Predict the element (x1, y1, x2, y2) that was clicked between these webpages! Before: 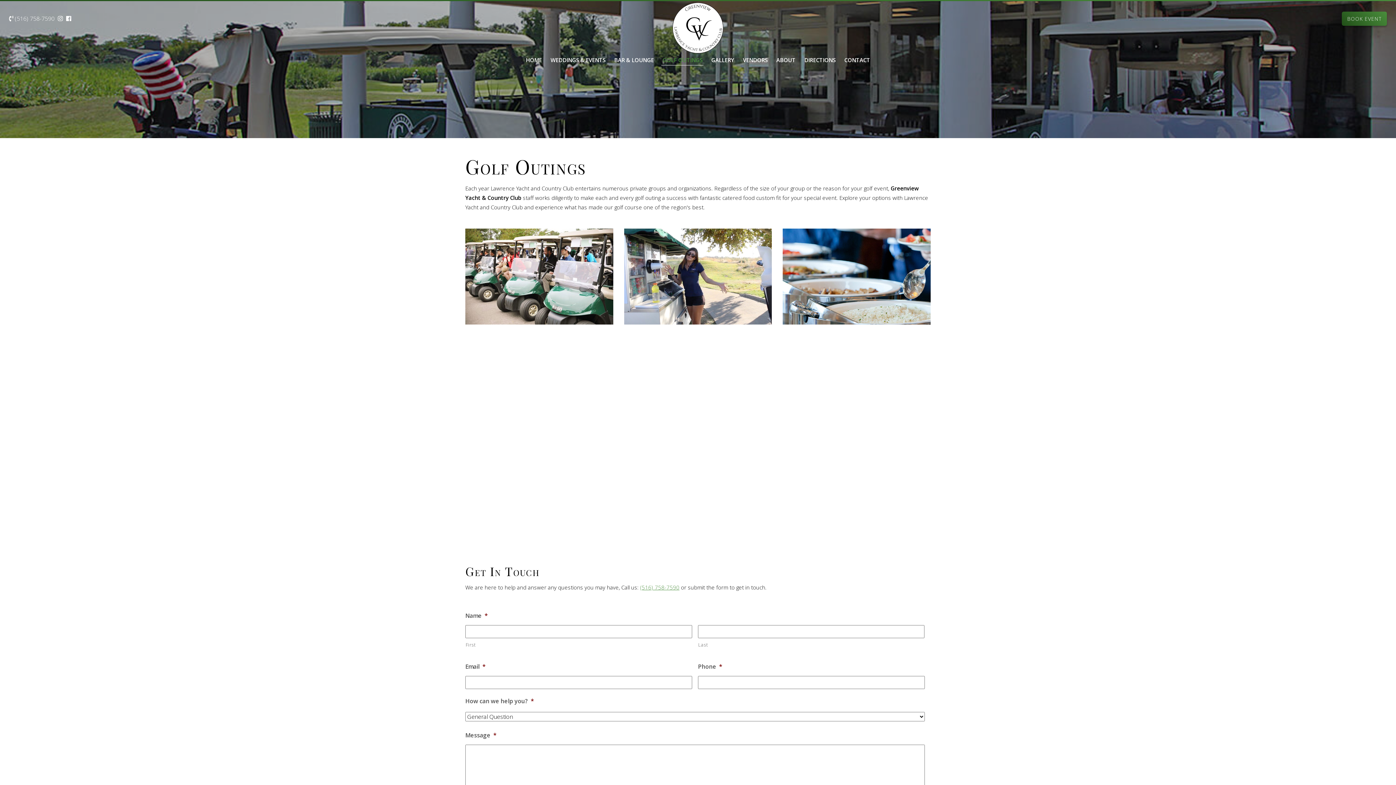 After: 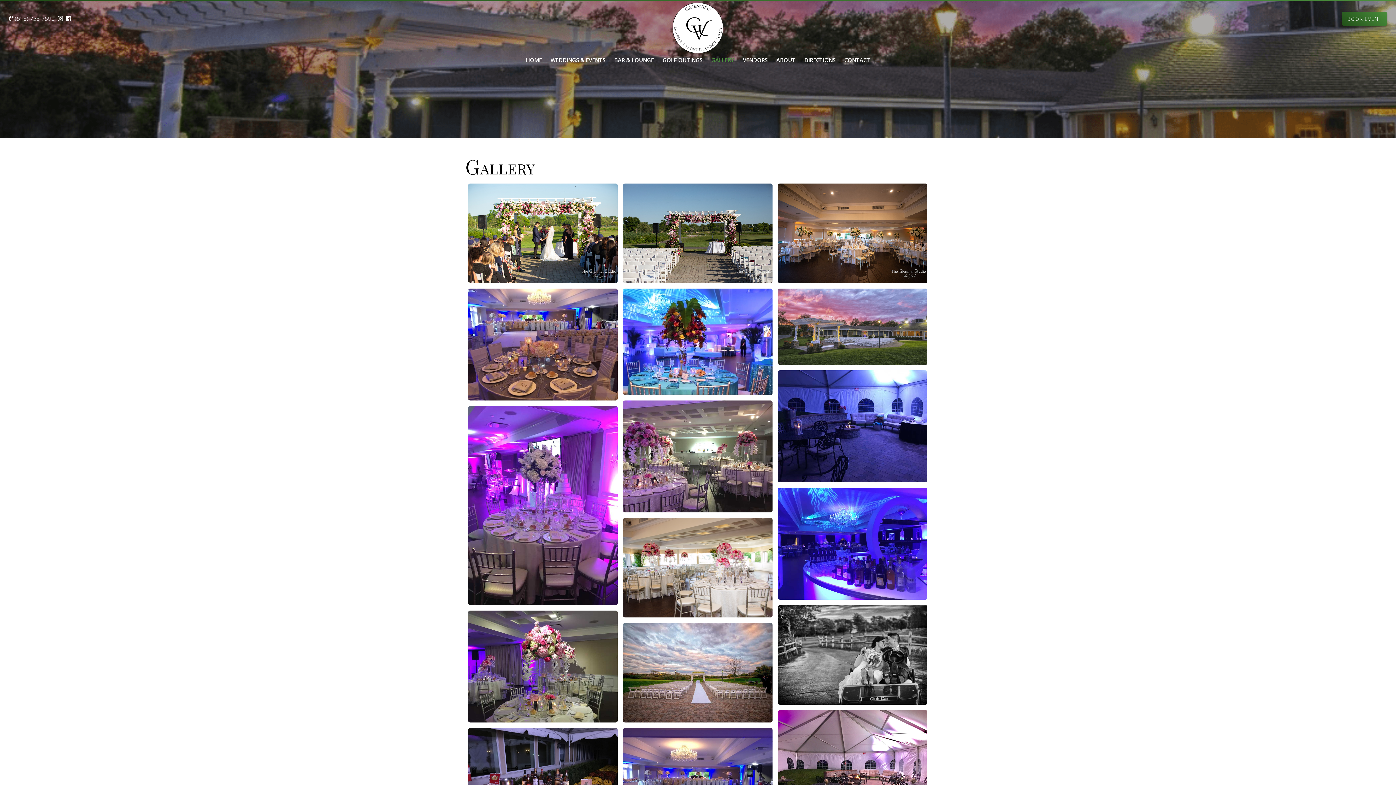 Action: label: GALLERY bbox: (710, 54, 735, 65)